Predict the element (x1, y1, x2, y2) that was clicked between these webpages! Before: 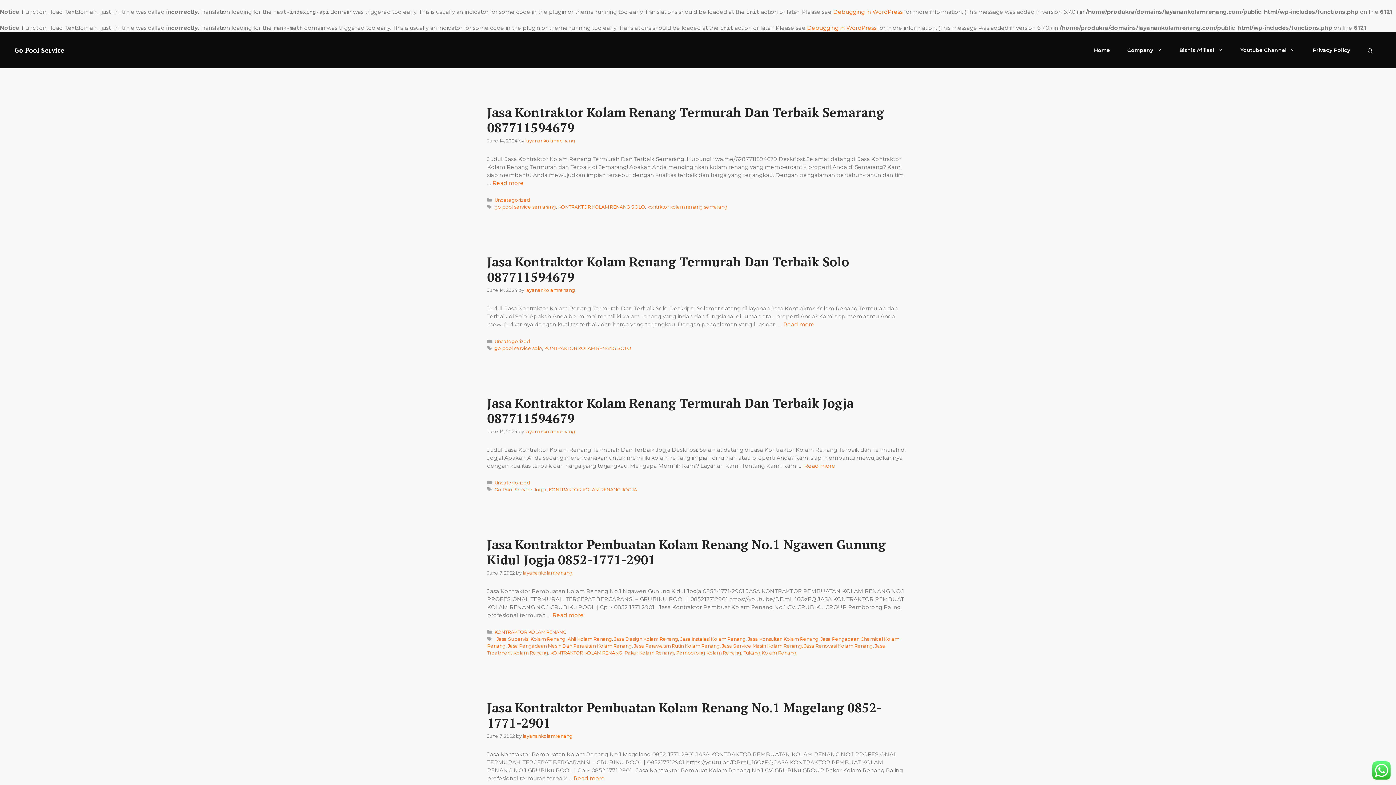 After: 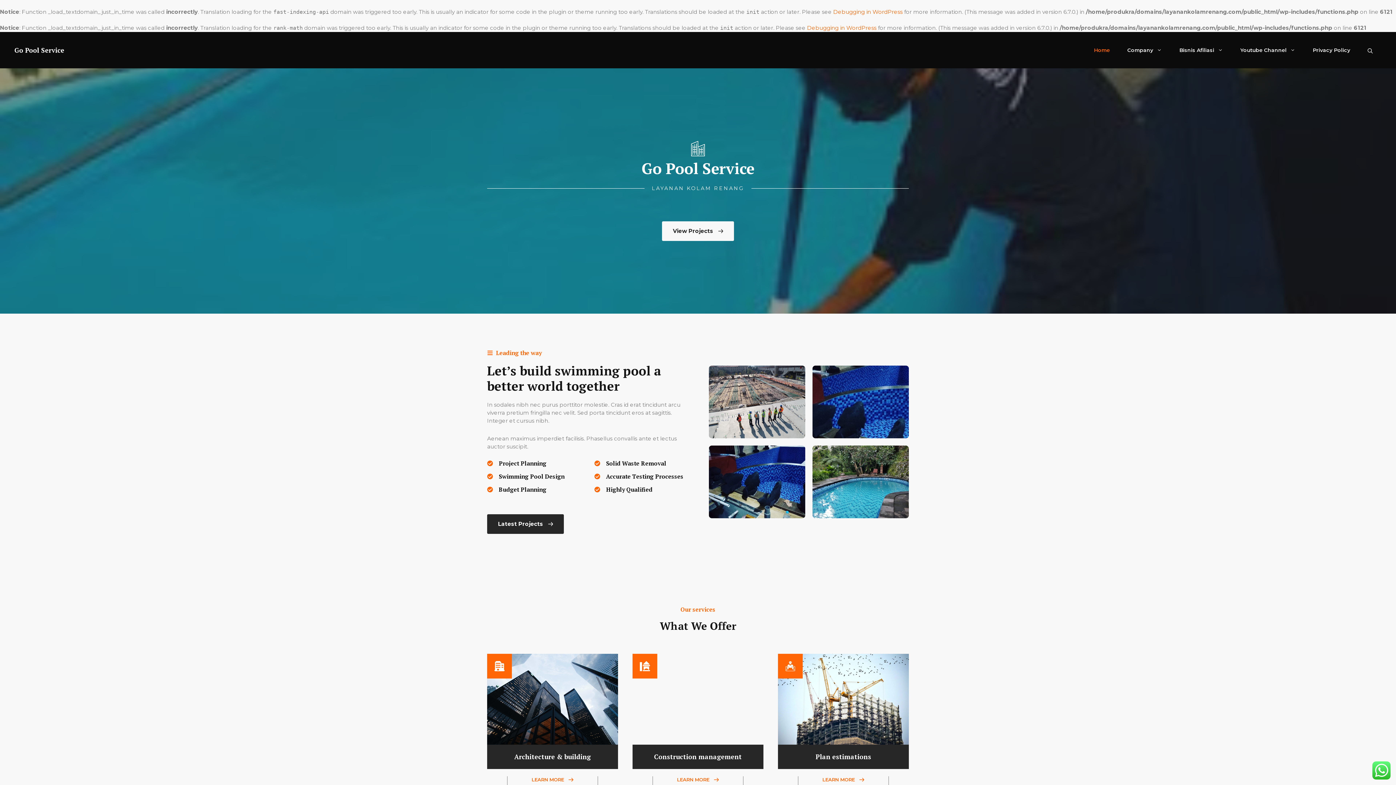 Action: bbox: (525, 138, 575, 143) label: layanankolamrenang